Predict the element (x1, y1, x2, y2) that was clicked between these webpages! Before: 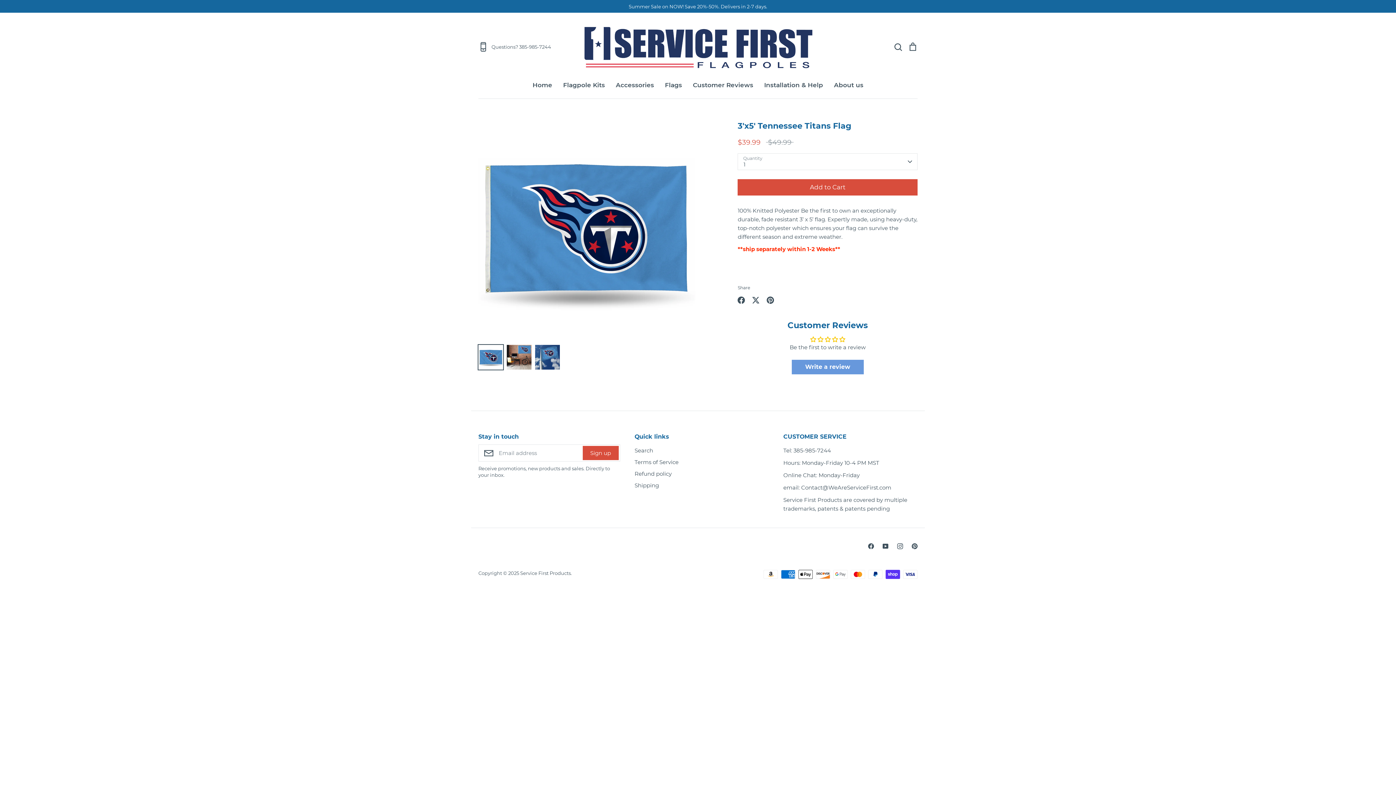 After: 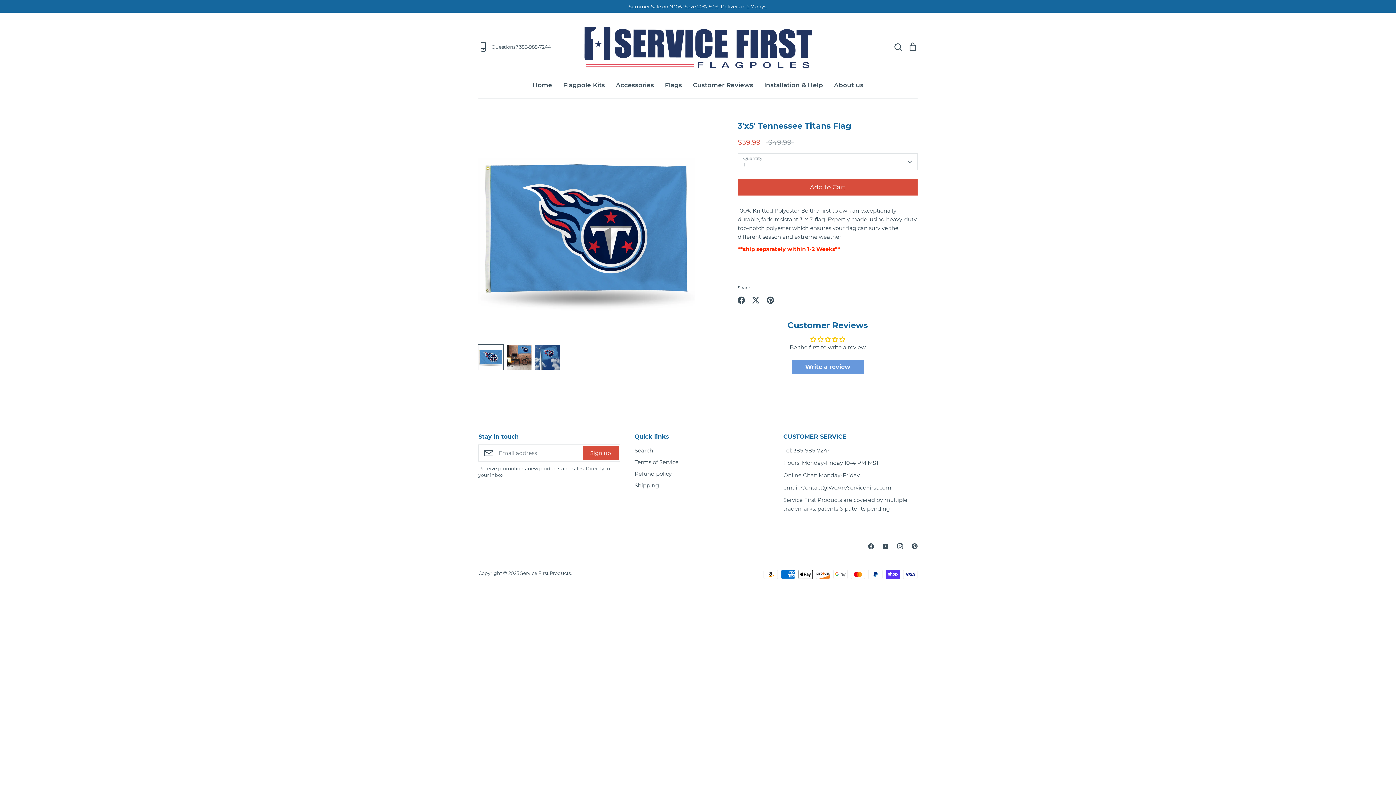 Action: bbox: (478, 344, 503, 369)